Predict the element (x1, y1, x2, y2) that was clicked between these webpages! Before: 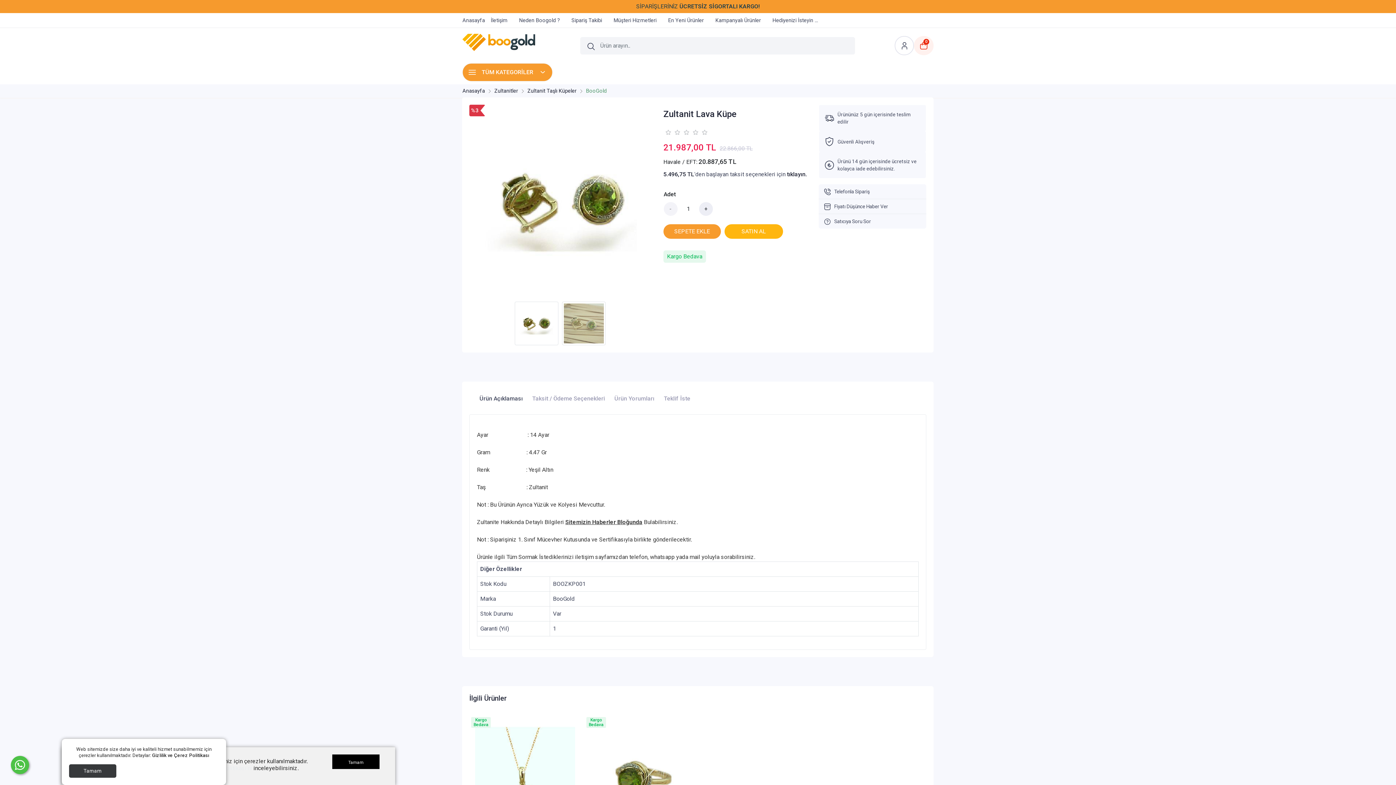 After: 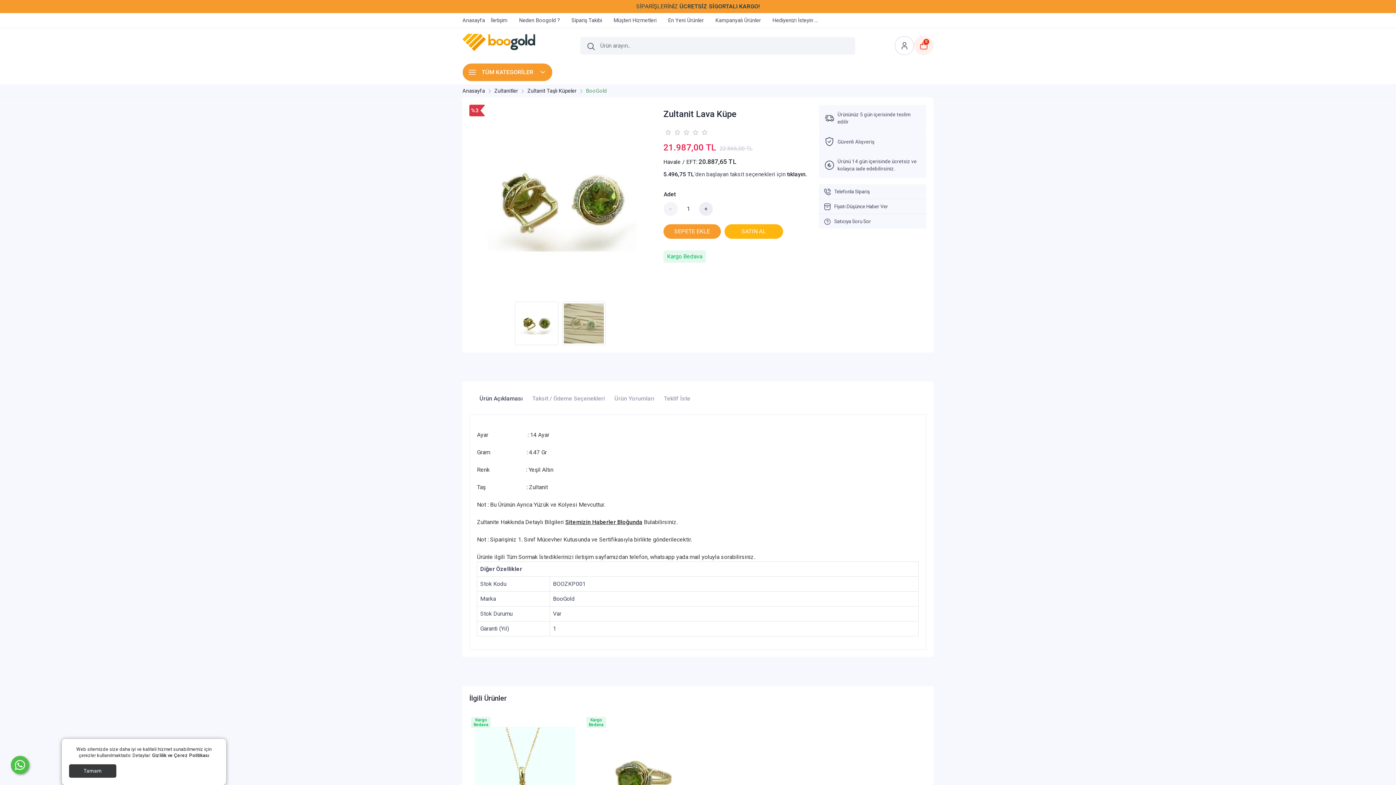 Action: bbox: (332, 754, 379, 769) label: Tamam